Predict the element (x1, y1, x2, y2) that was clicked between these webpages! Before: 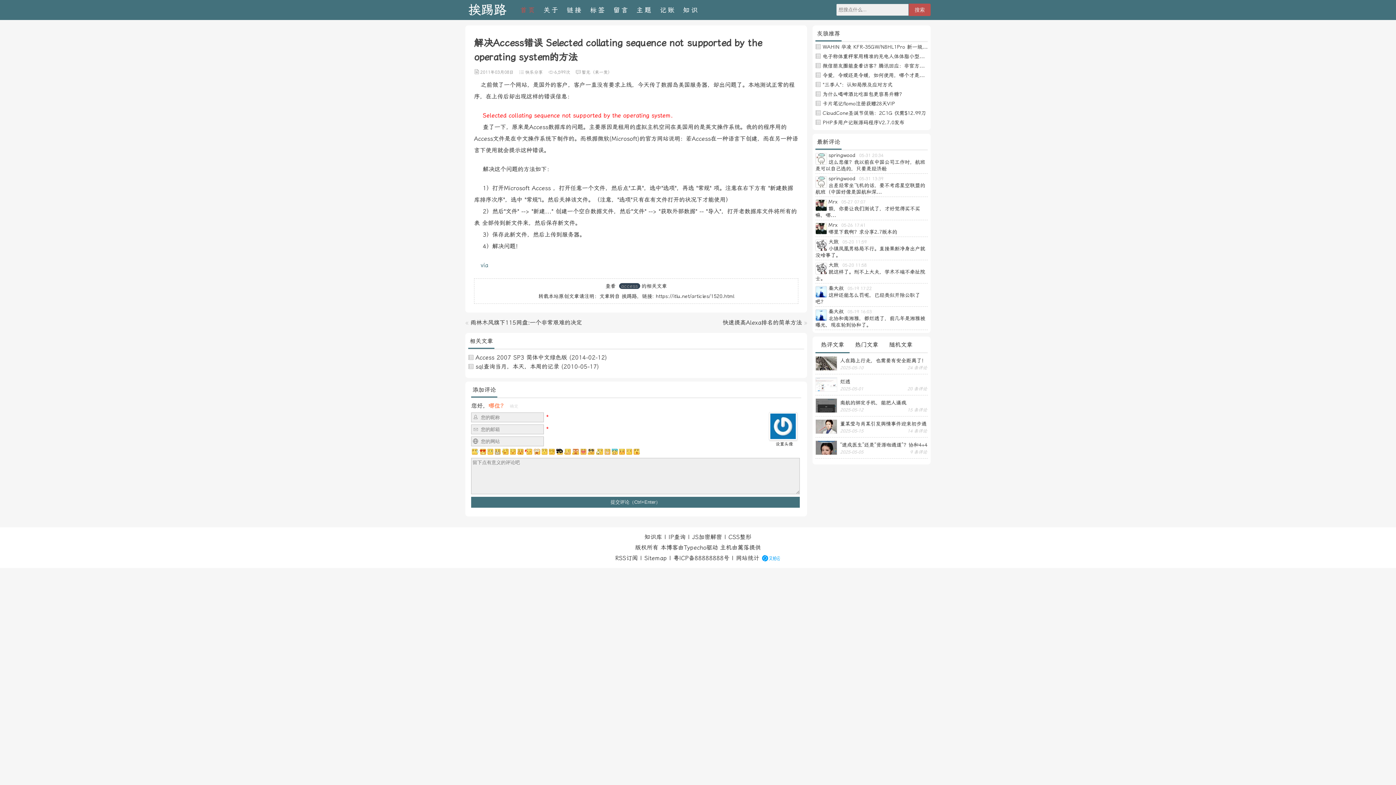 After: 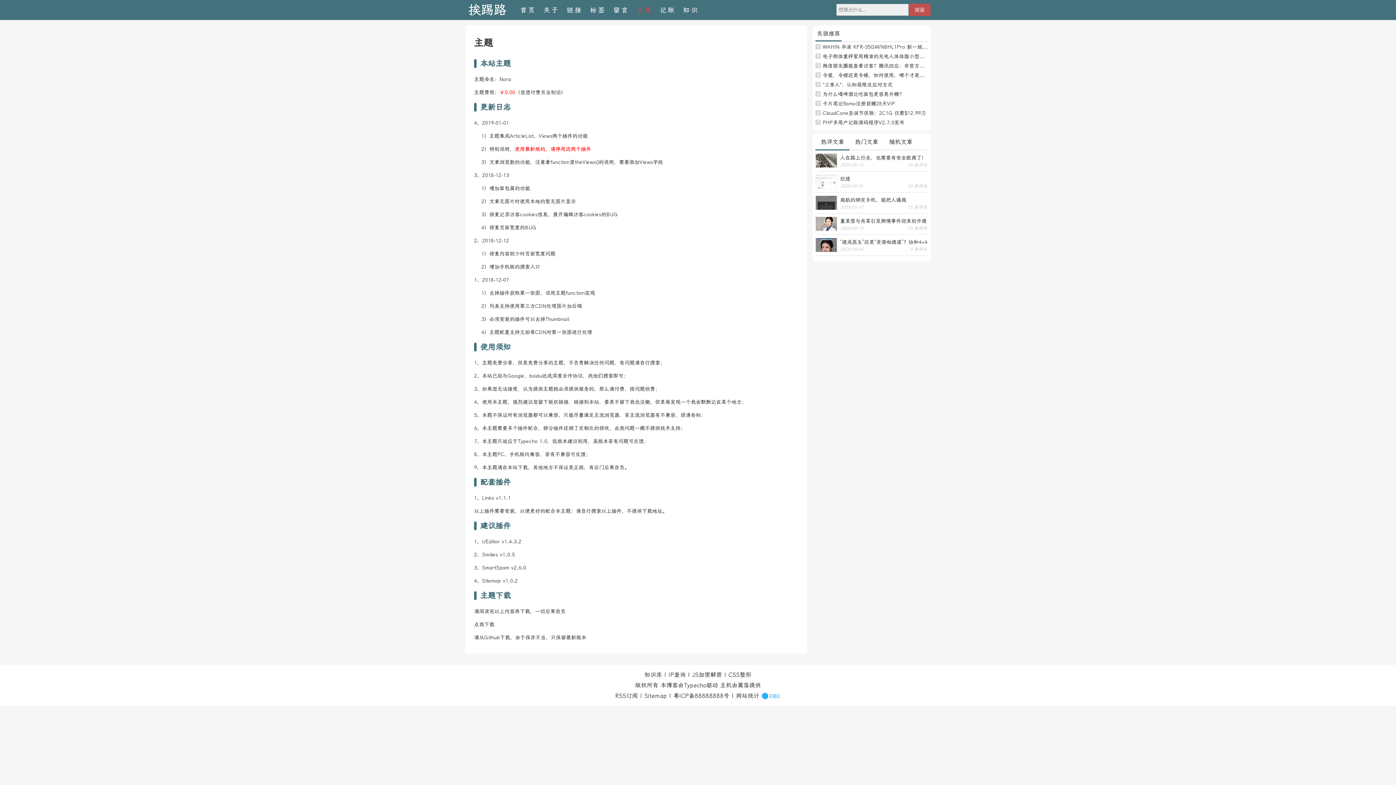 Action: bbox: (636, 3, 660, 16) label: 主题